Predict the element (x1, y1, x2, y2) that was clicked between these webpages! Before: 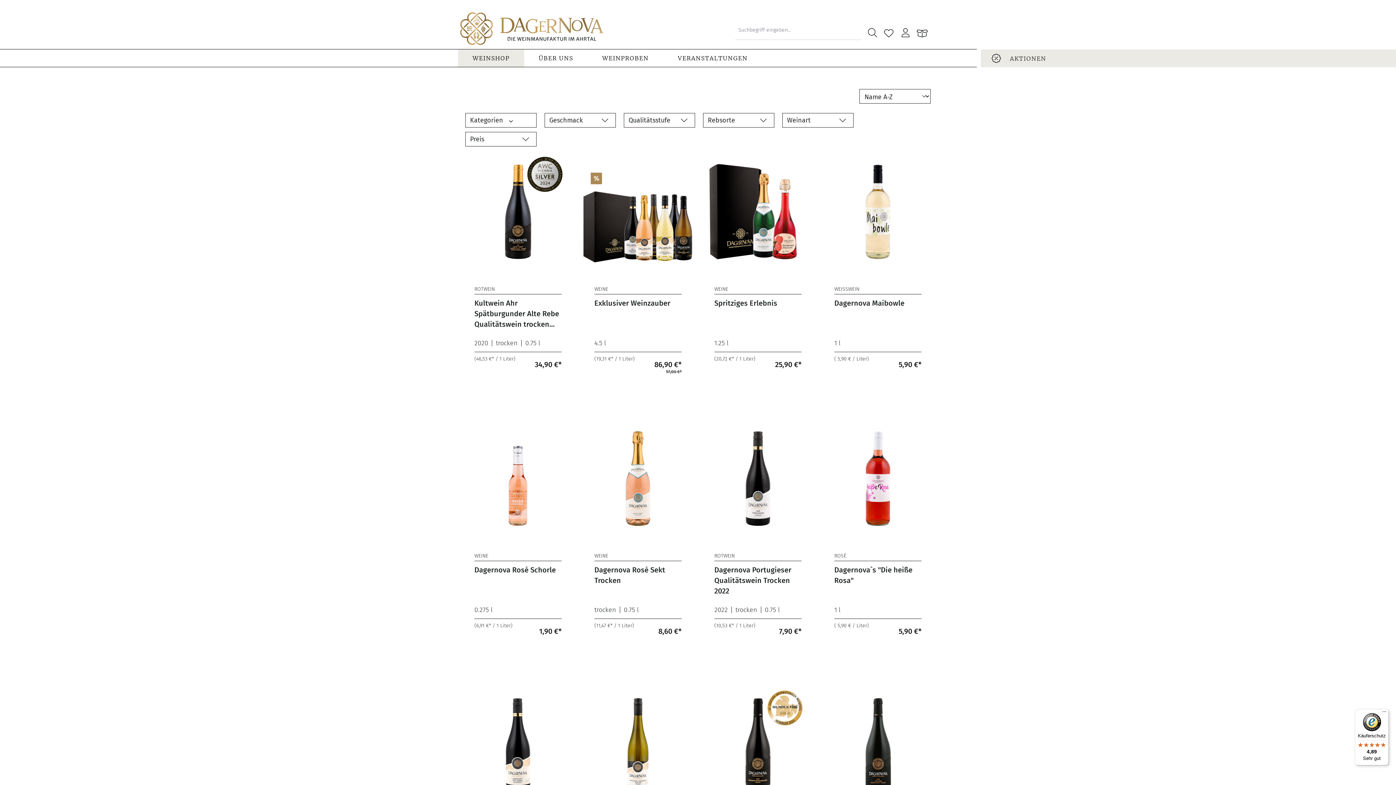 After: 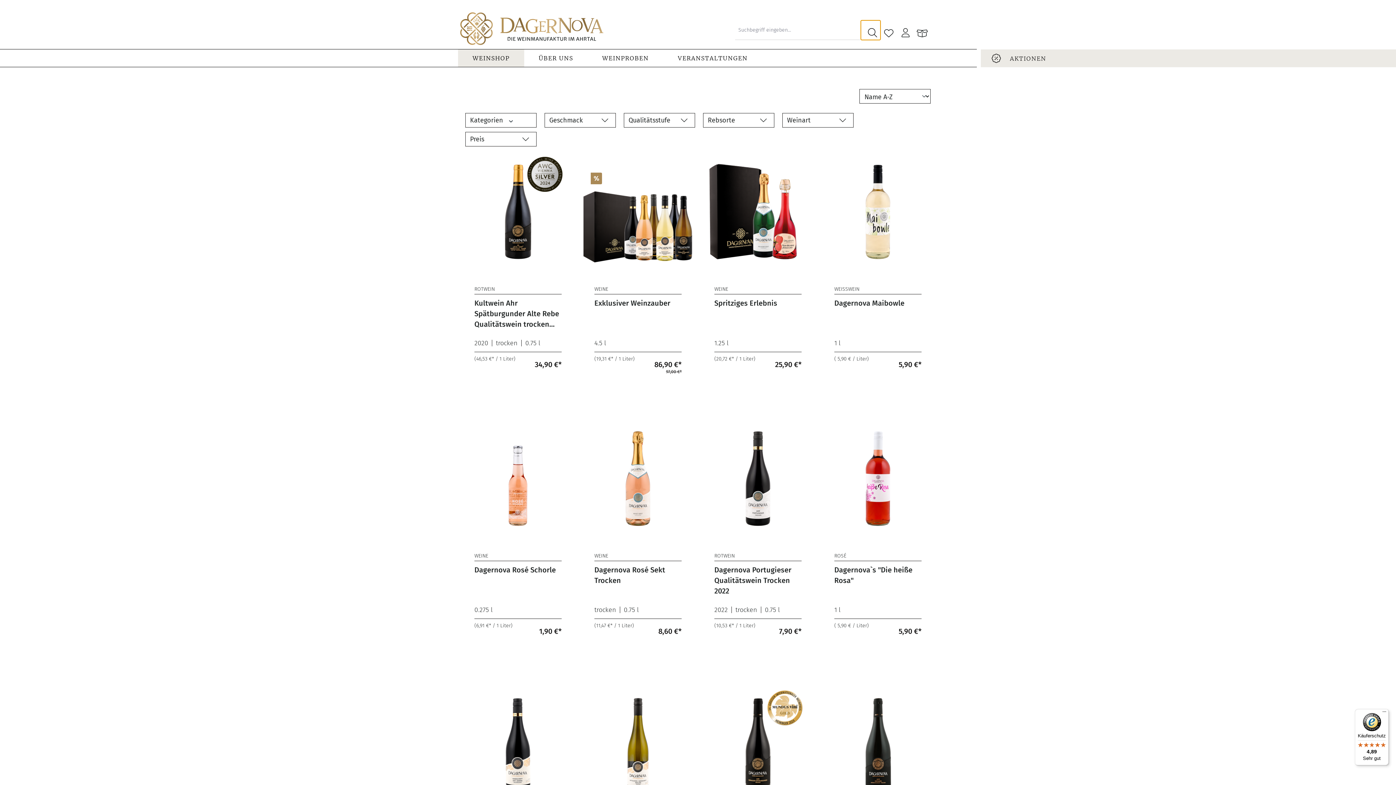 Action: label: Suchen bbox: (861, 20, 880, 39)